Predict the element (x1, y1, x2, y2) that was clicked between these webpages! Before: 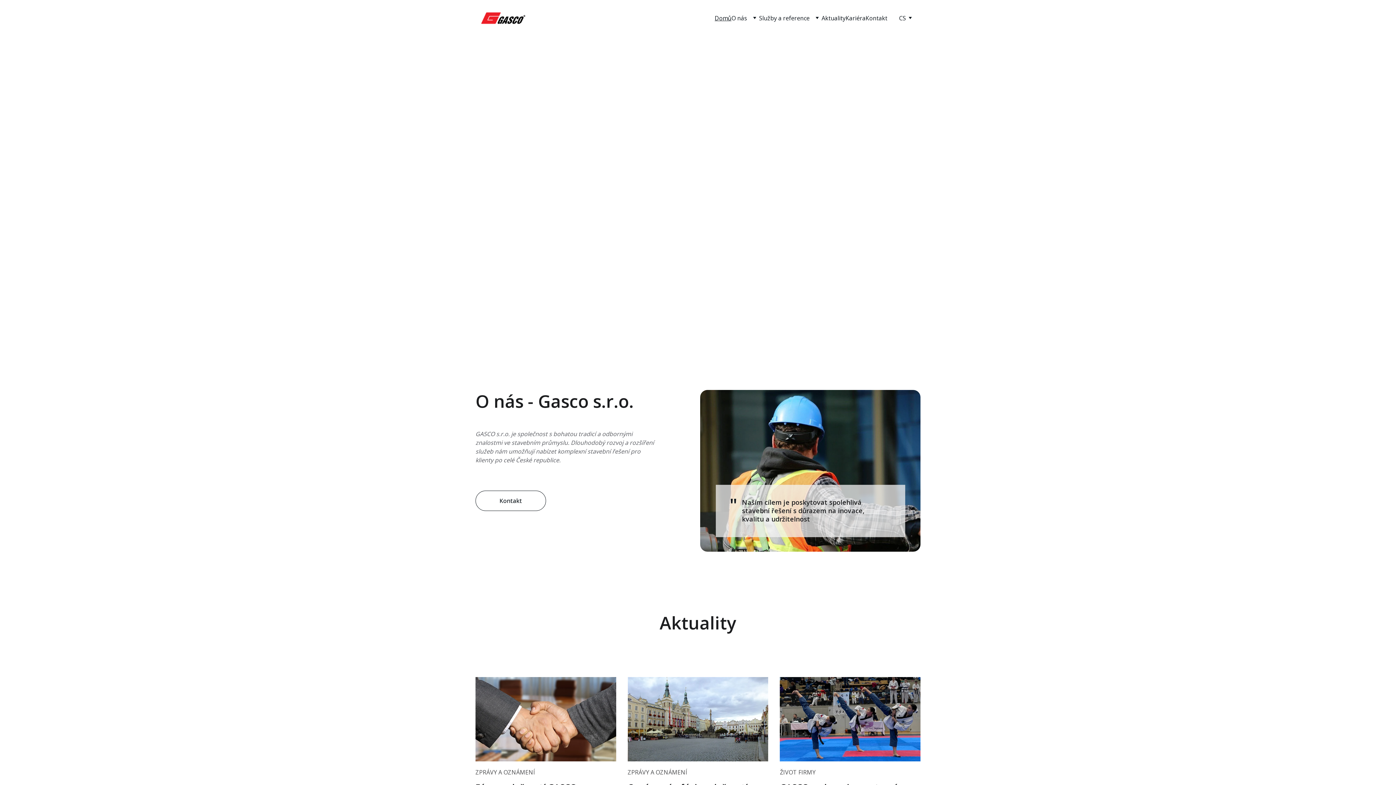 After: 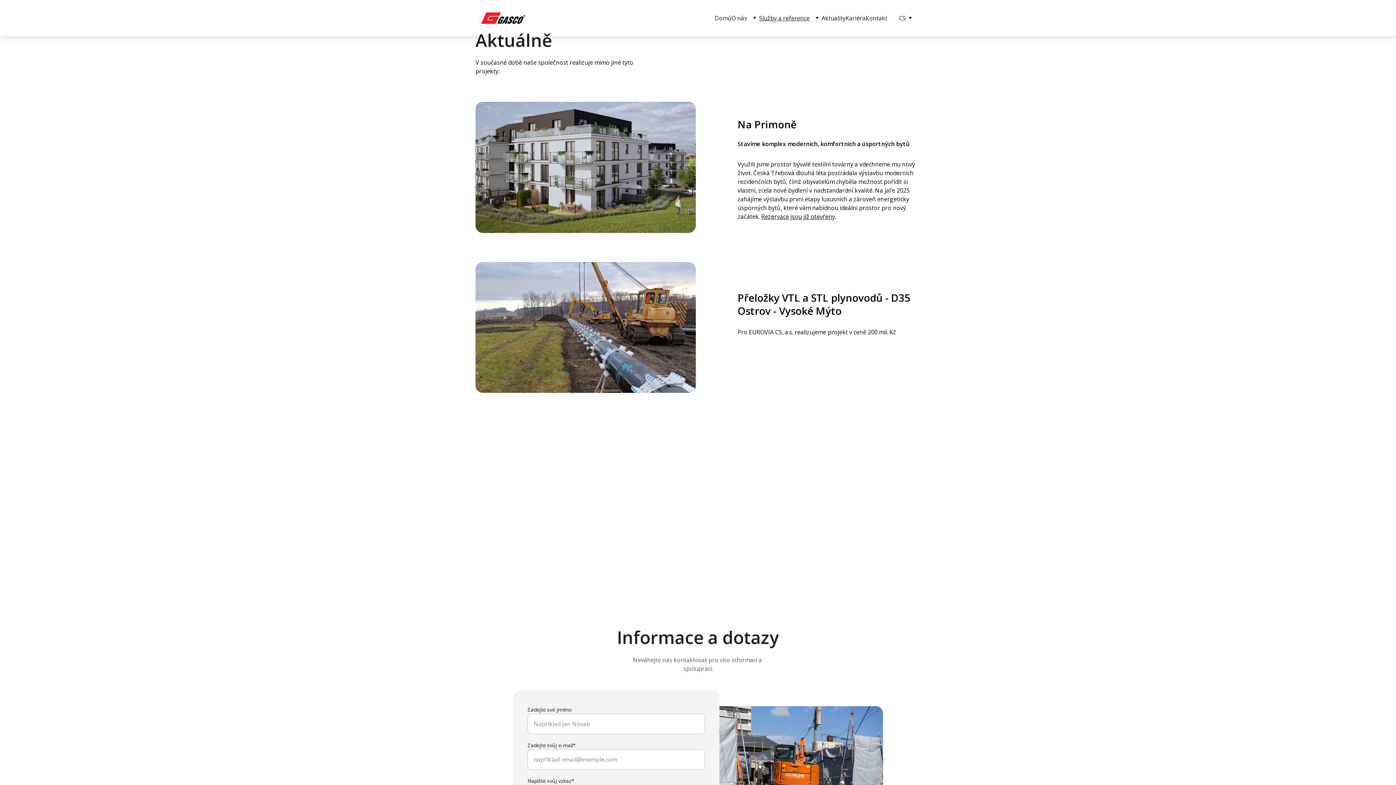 Action: bbox: (662, 291, 733, 309) label: Více o projektech...